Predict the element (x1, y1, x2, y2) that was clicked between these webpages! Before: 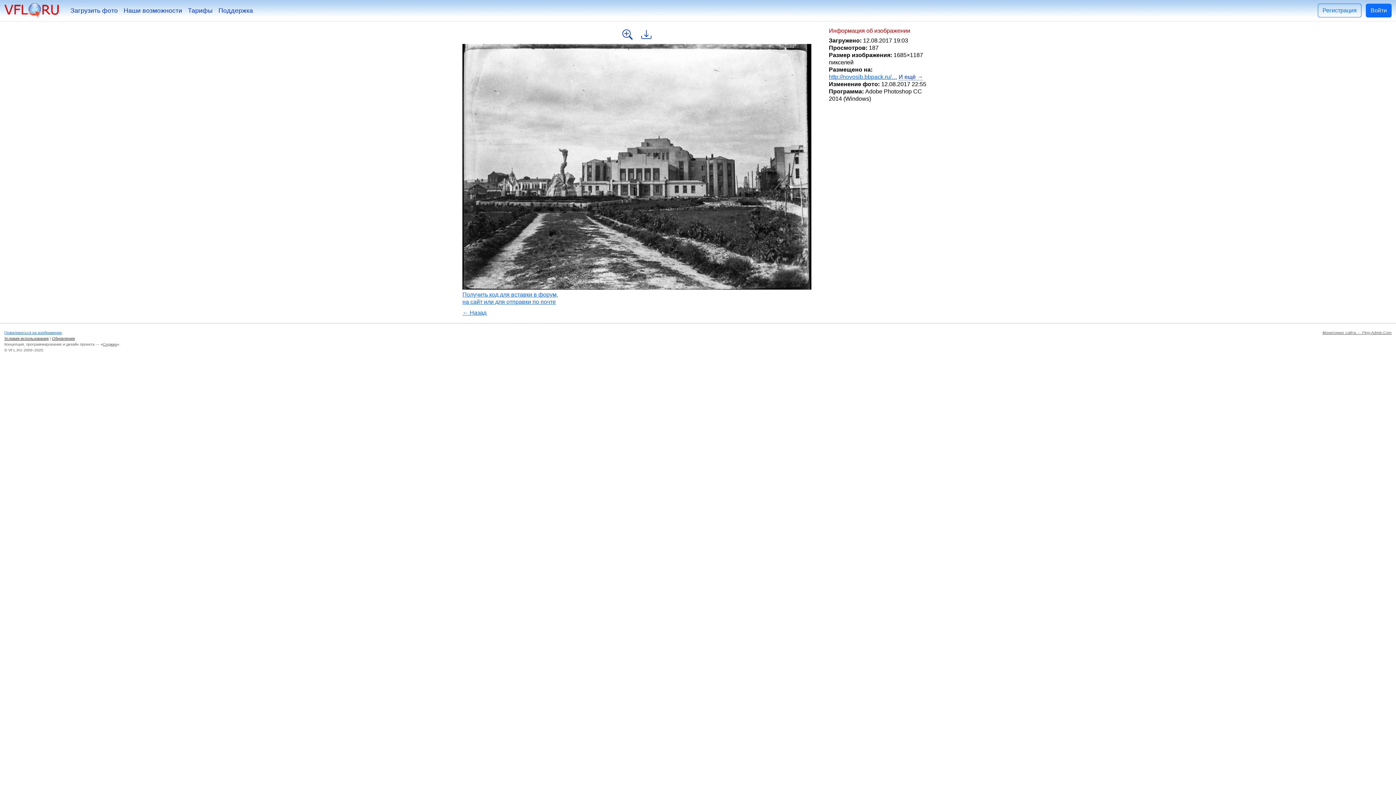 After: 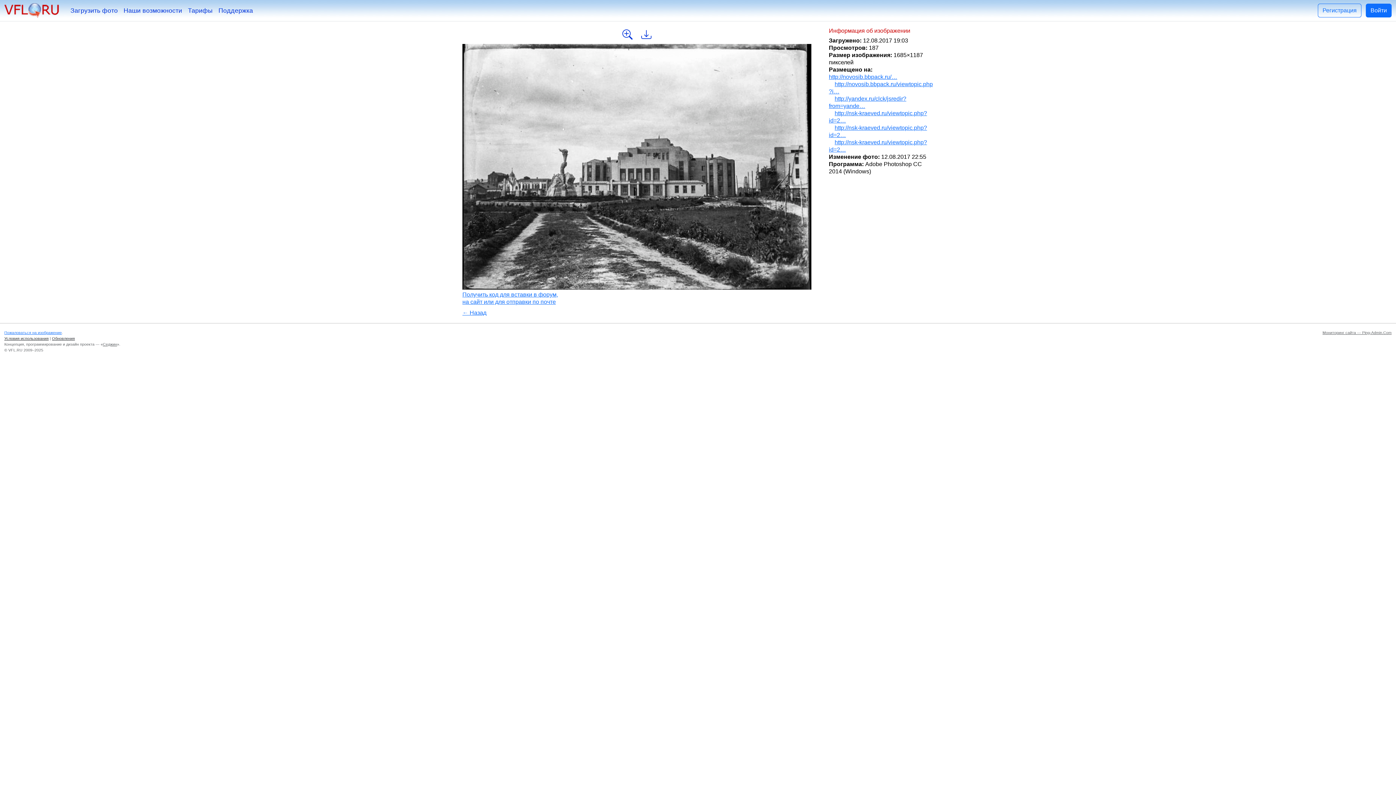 Action: bbox: (898, 73, 923, 80) label: И ещё →